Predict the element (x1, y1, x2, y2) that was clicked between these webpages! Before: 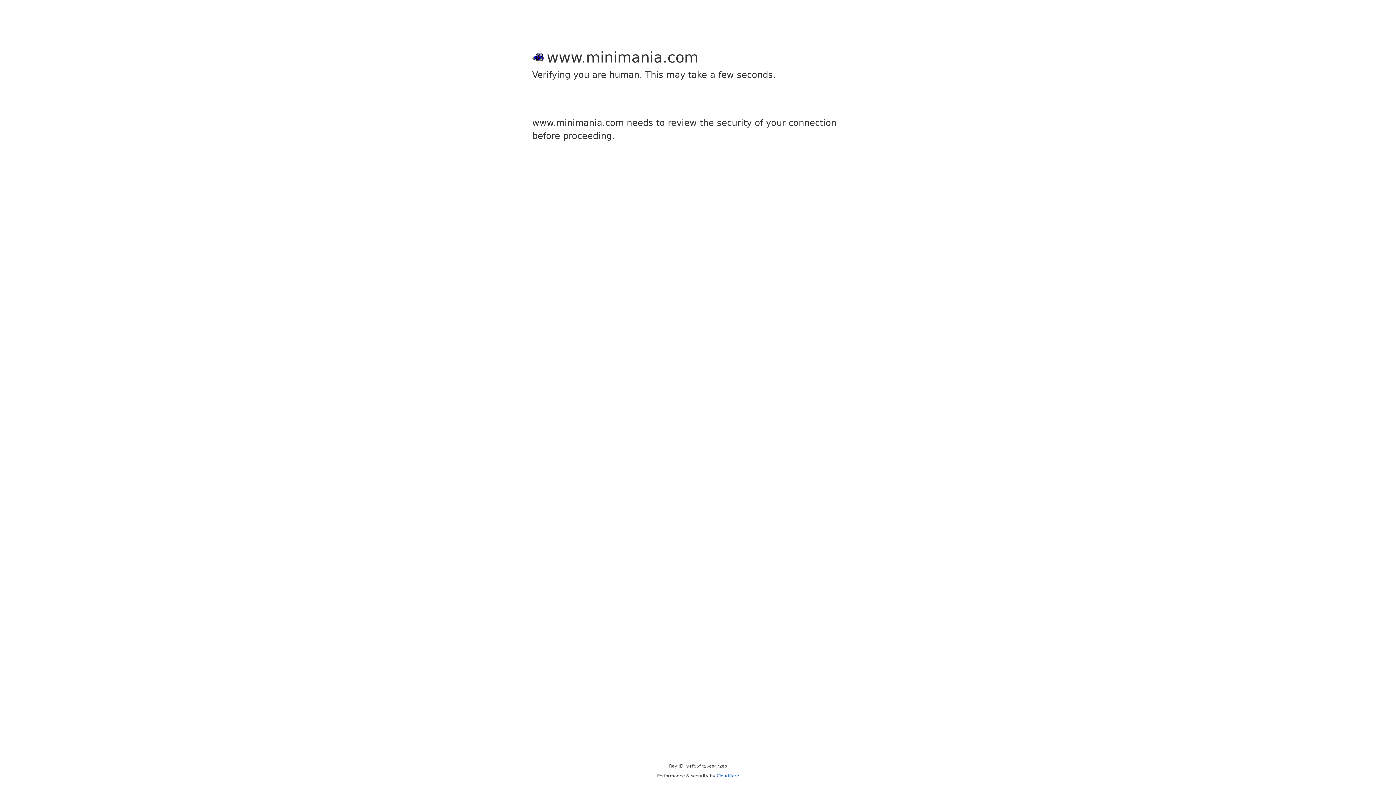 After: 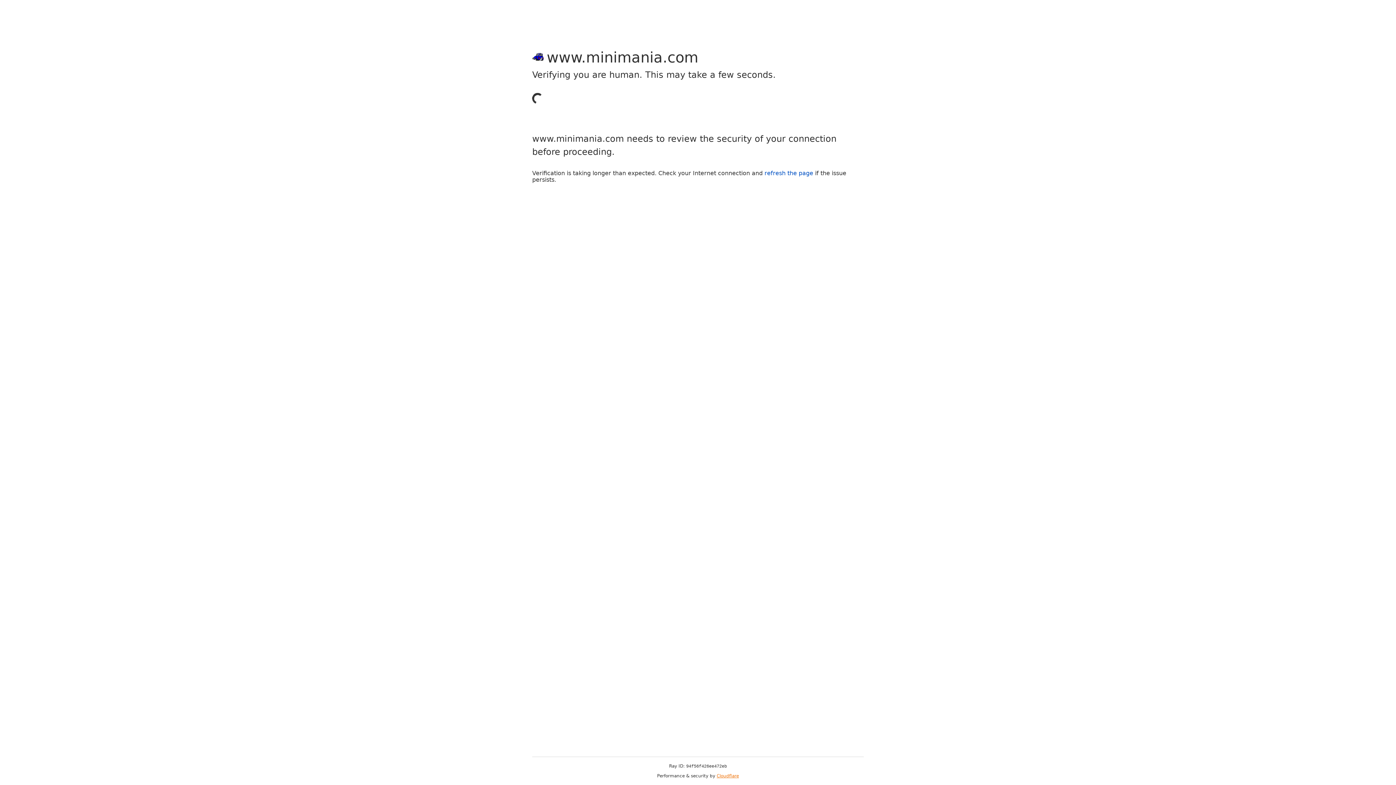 Action: label: Cloudflare bbox: (716, 773, 739, 778)